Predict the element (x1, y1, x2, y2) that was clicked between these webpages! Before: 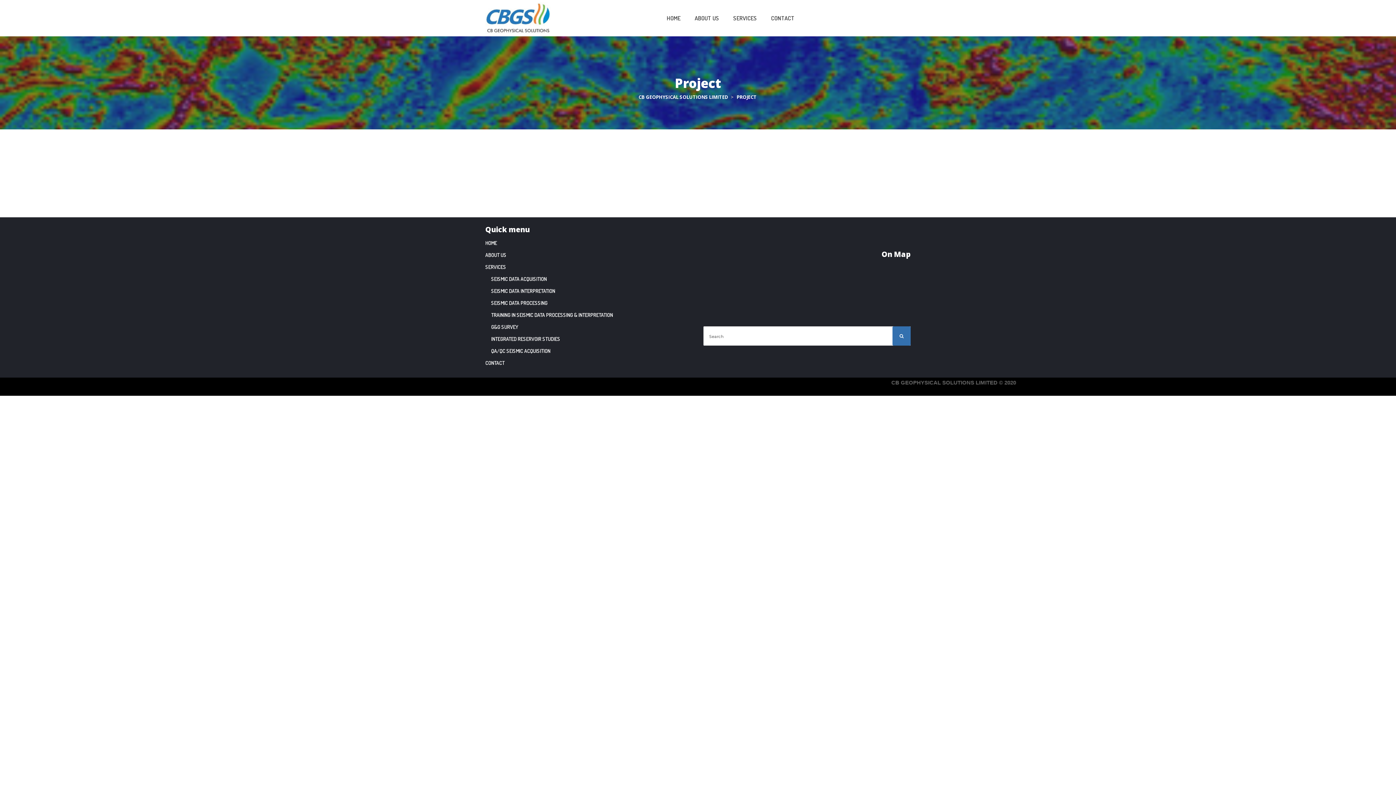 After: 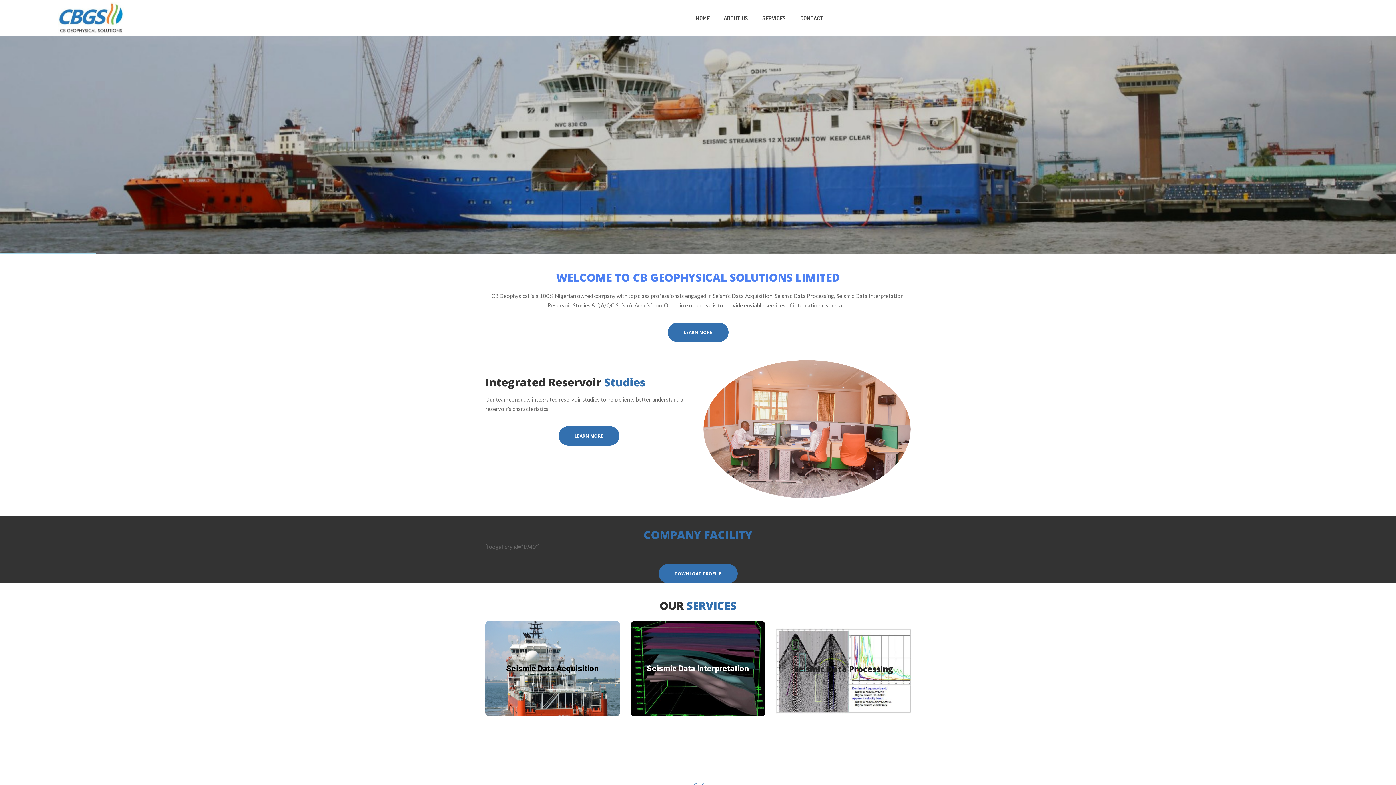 Action: bbox: (485, 14, 550, 20)